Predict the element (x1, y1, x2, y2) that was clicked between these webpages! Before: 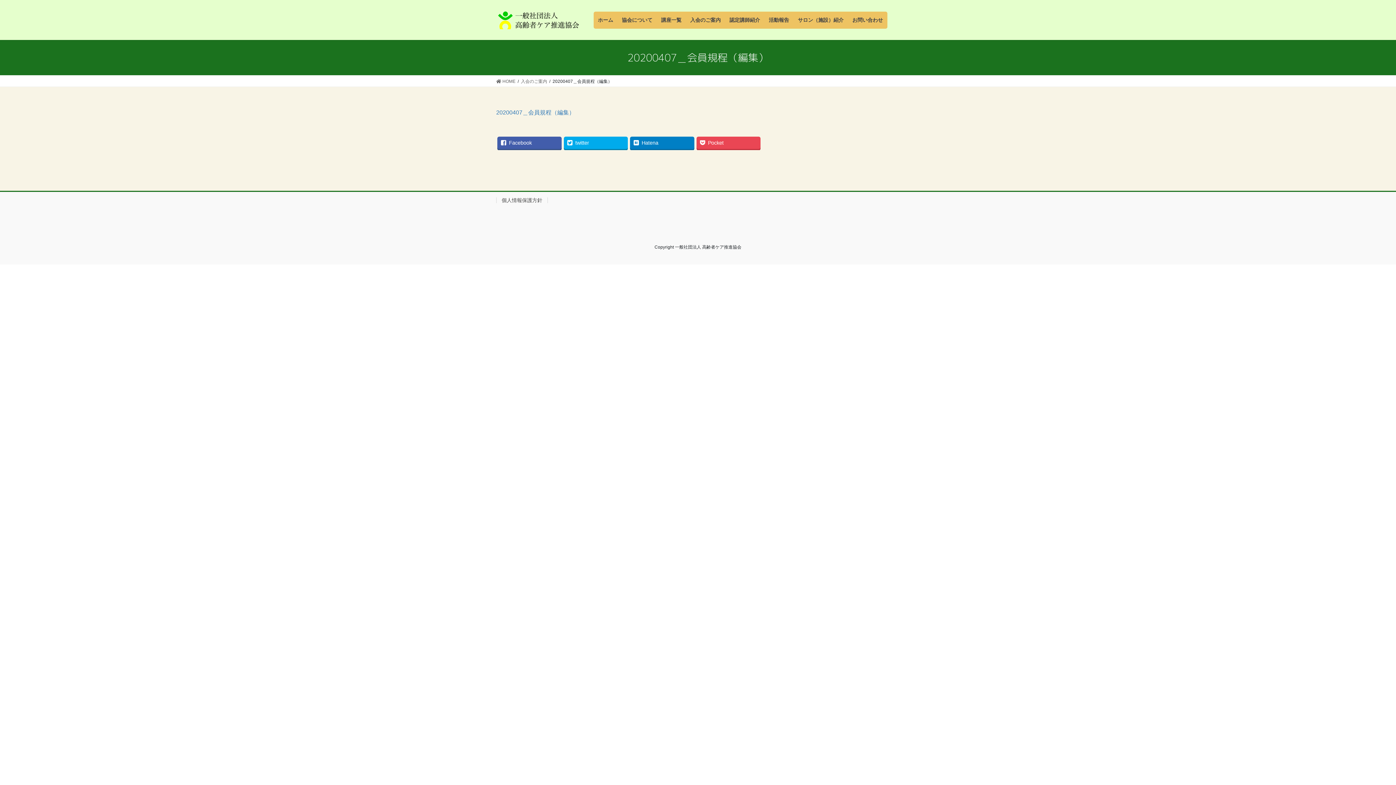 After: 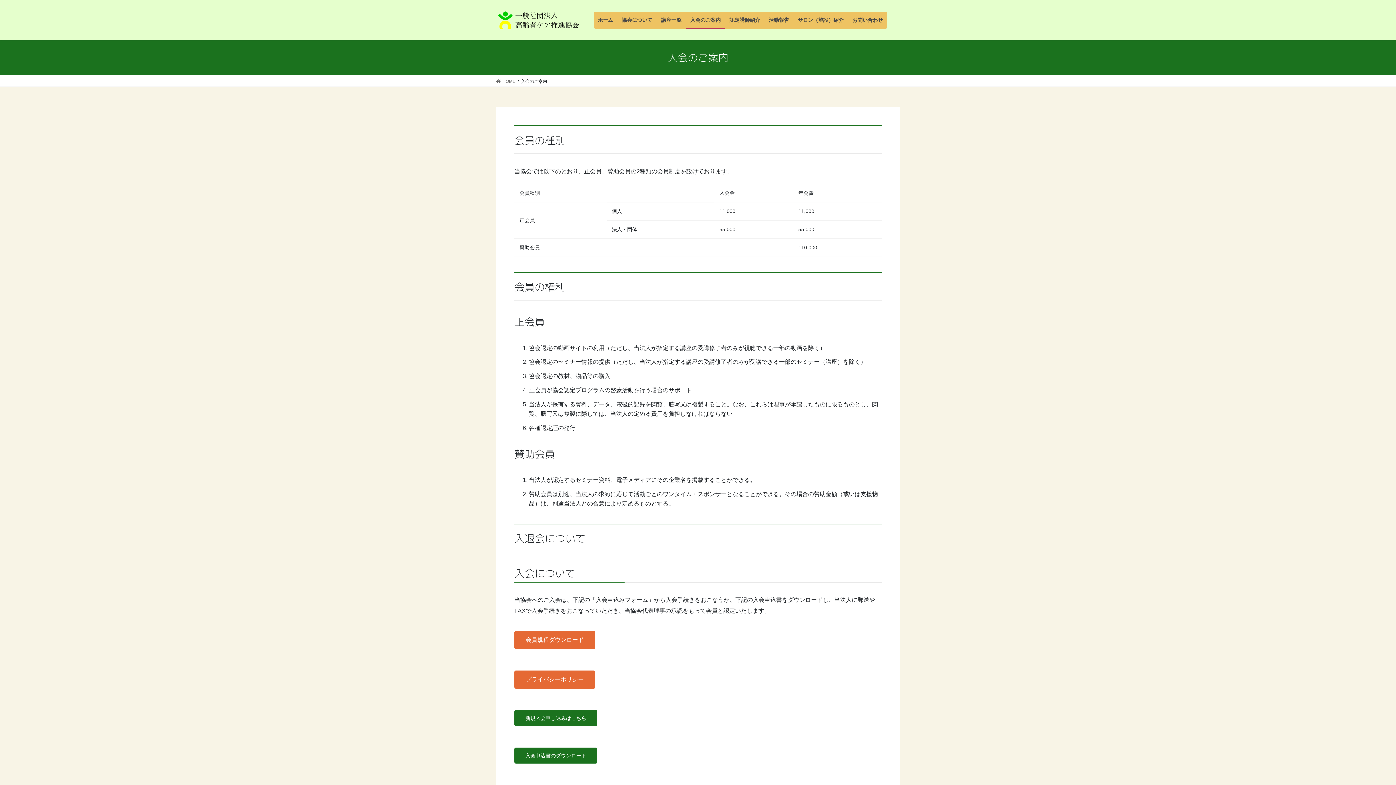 Action: bbox: (521, 77, 547, 84) label: 入会のご案内